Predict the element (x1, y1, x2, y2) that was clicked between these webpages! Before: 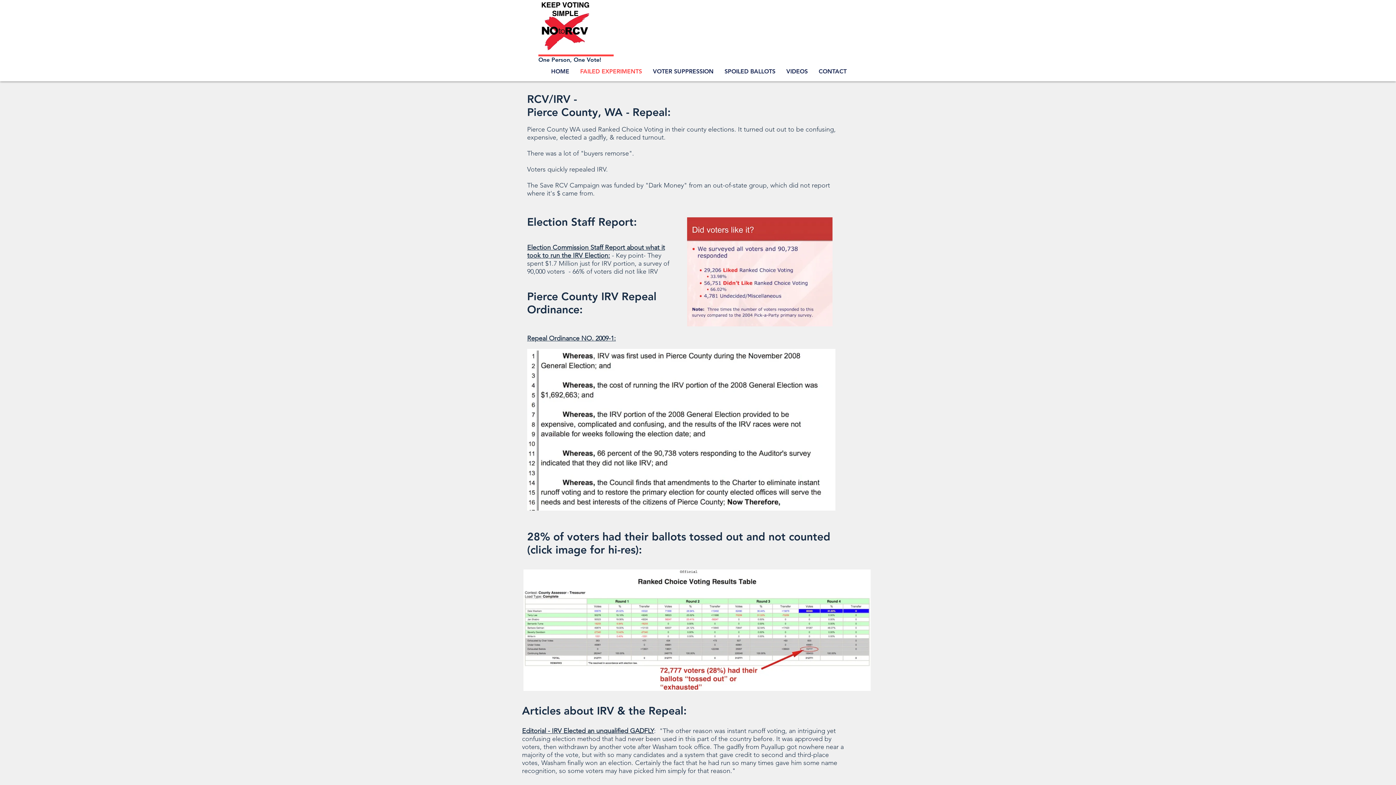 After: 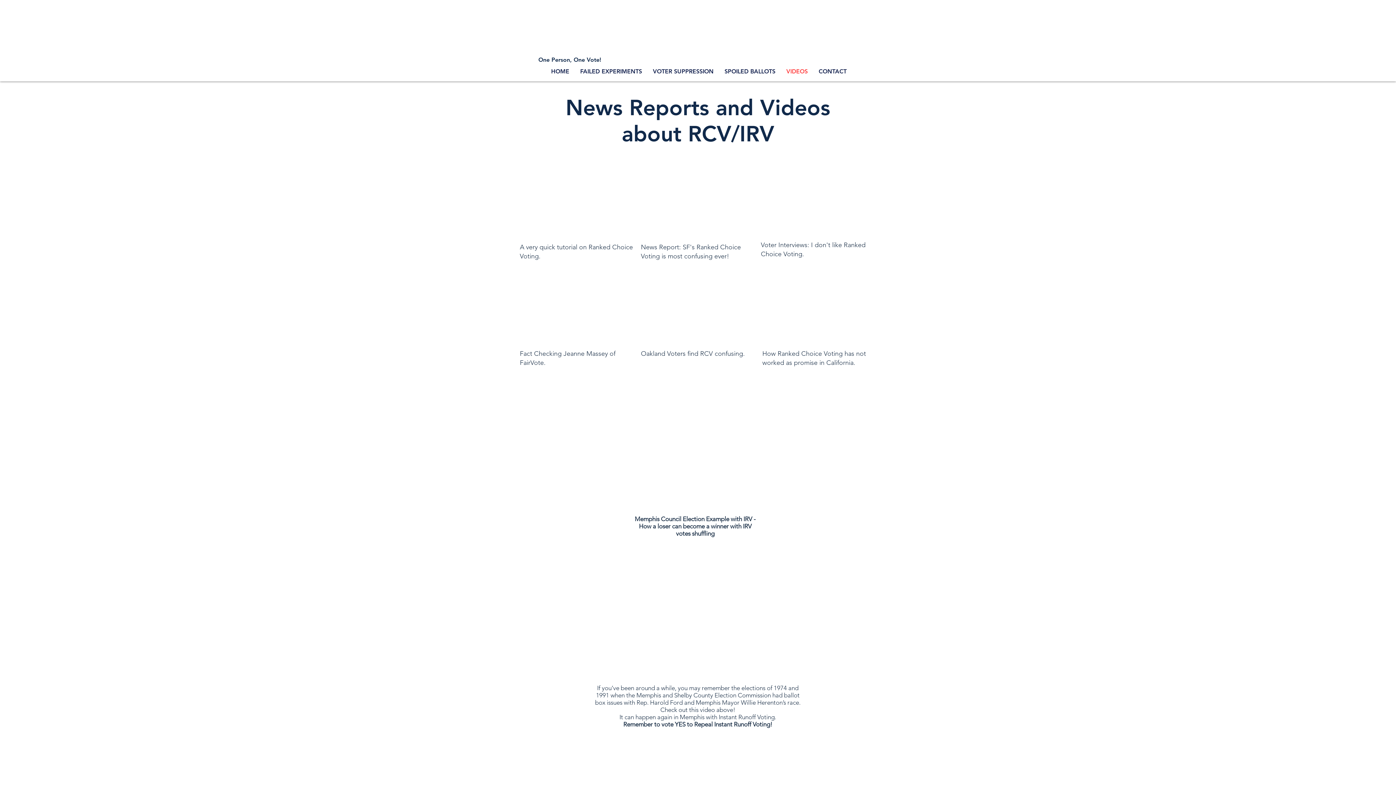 Action: bbox: (781, 63, 813, 79) label: VIDEOS